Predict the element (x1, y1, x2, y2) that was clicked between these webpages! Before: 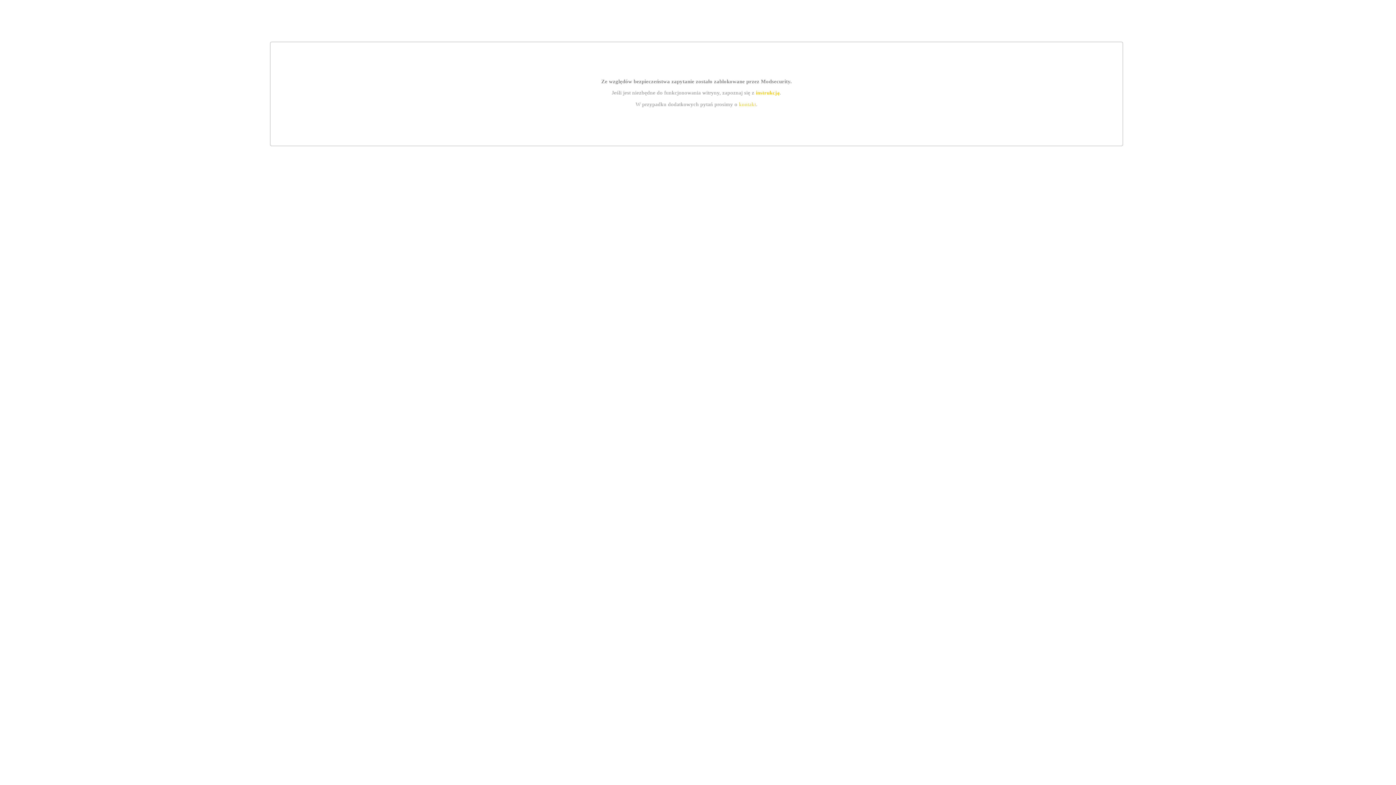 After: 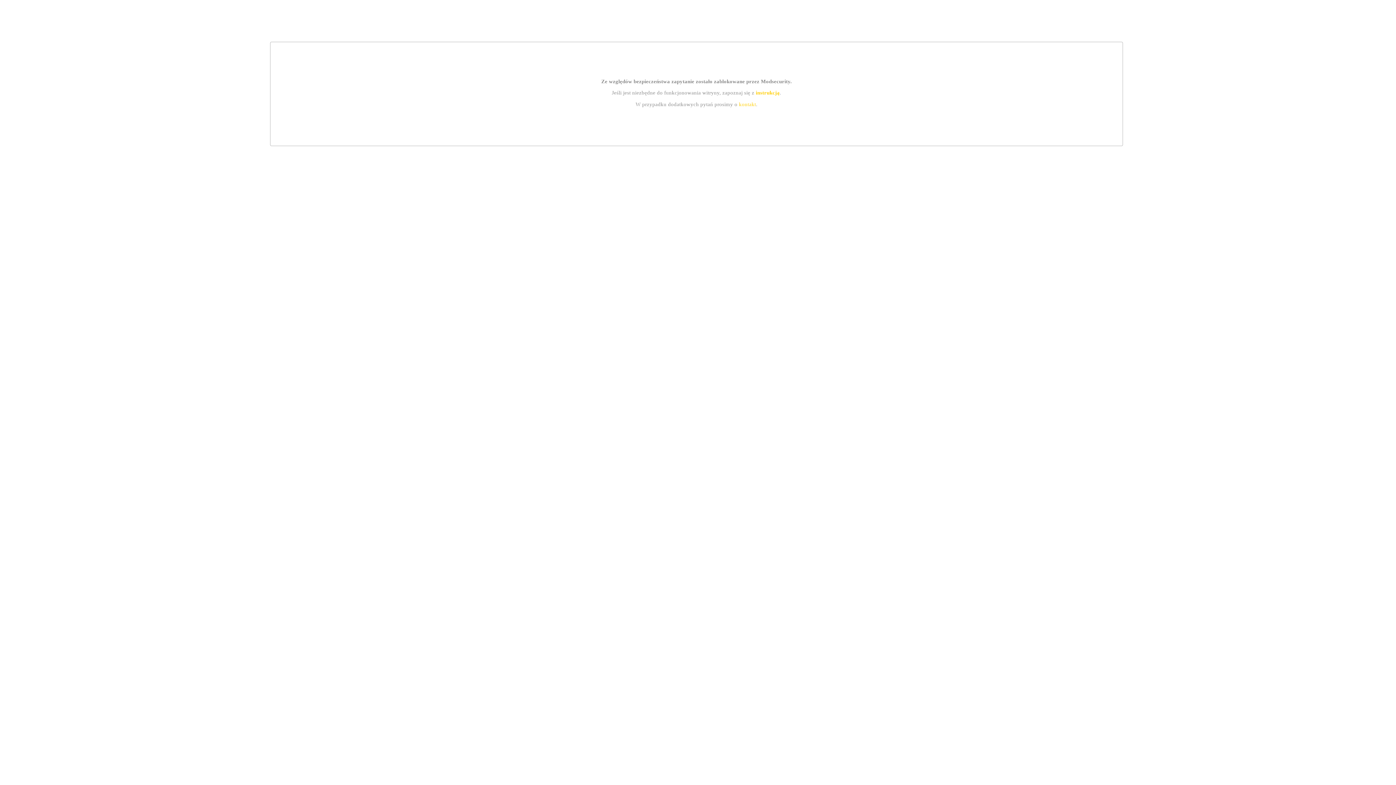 Action: label: kontakt bbox: (739, 101, 756, 107)